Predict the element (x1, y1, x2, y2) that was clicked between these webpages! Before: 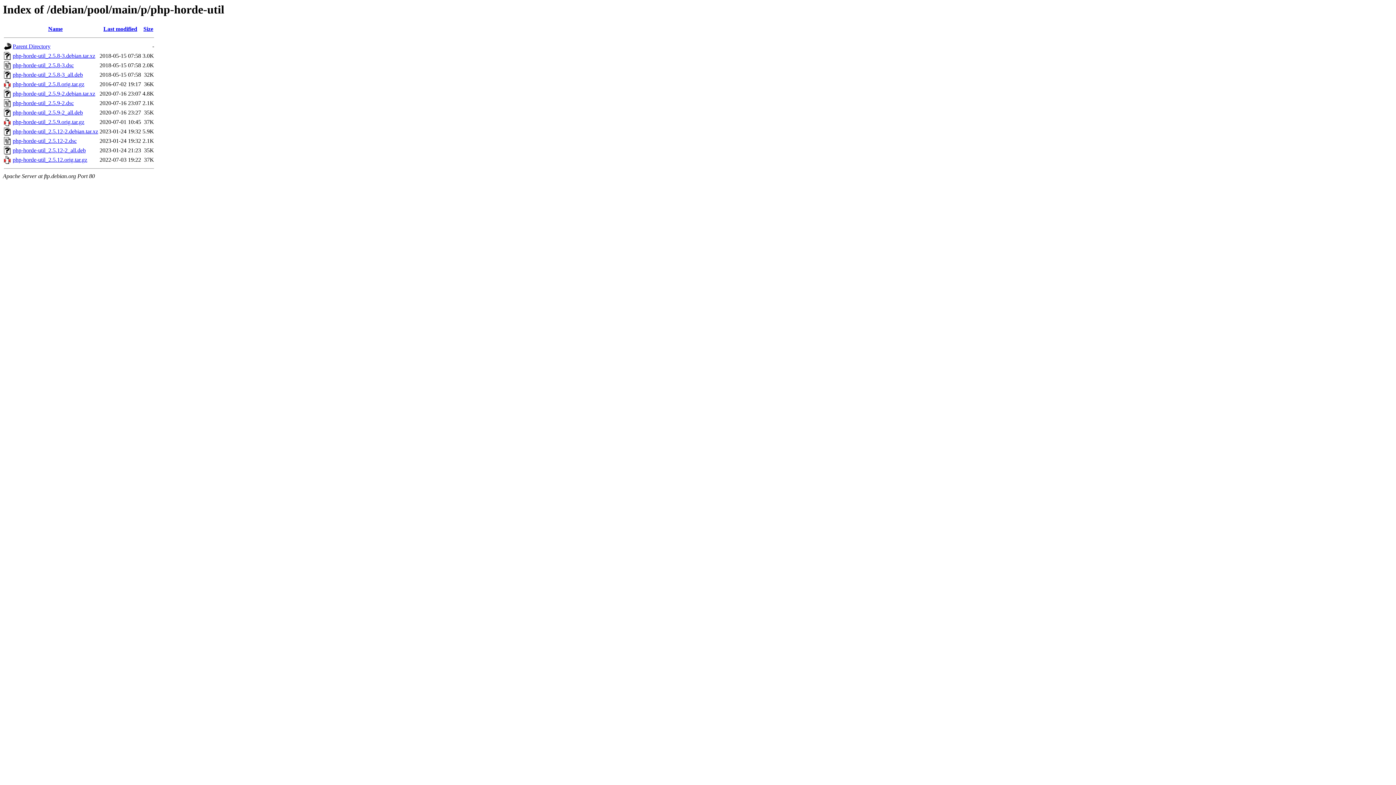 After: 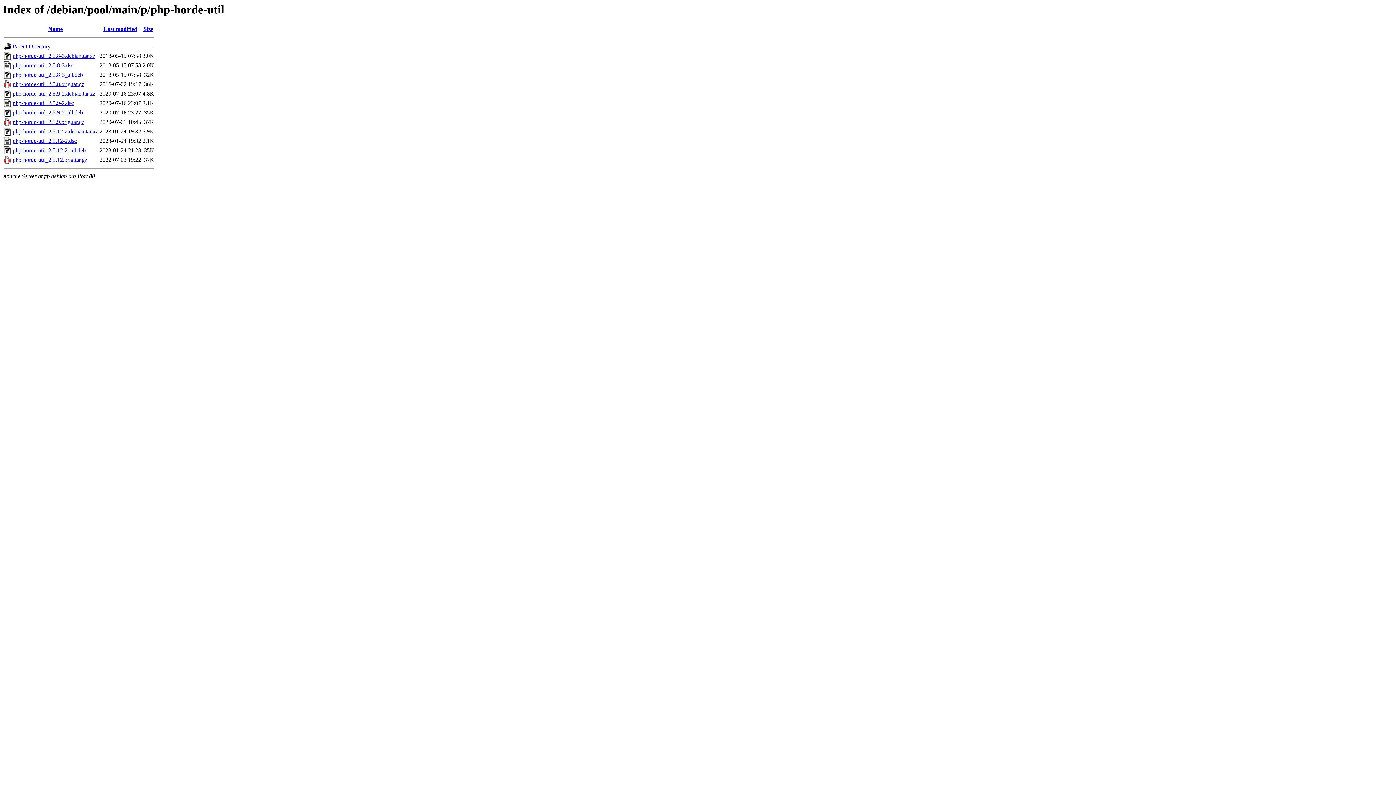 Action: bbox: (12, 109, 82, 115) label: php-horde-util_2.5.9-2_all.deb